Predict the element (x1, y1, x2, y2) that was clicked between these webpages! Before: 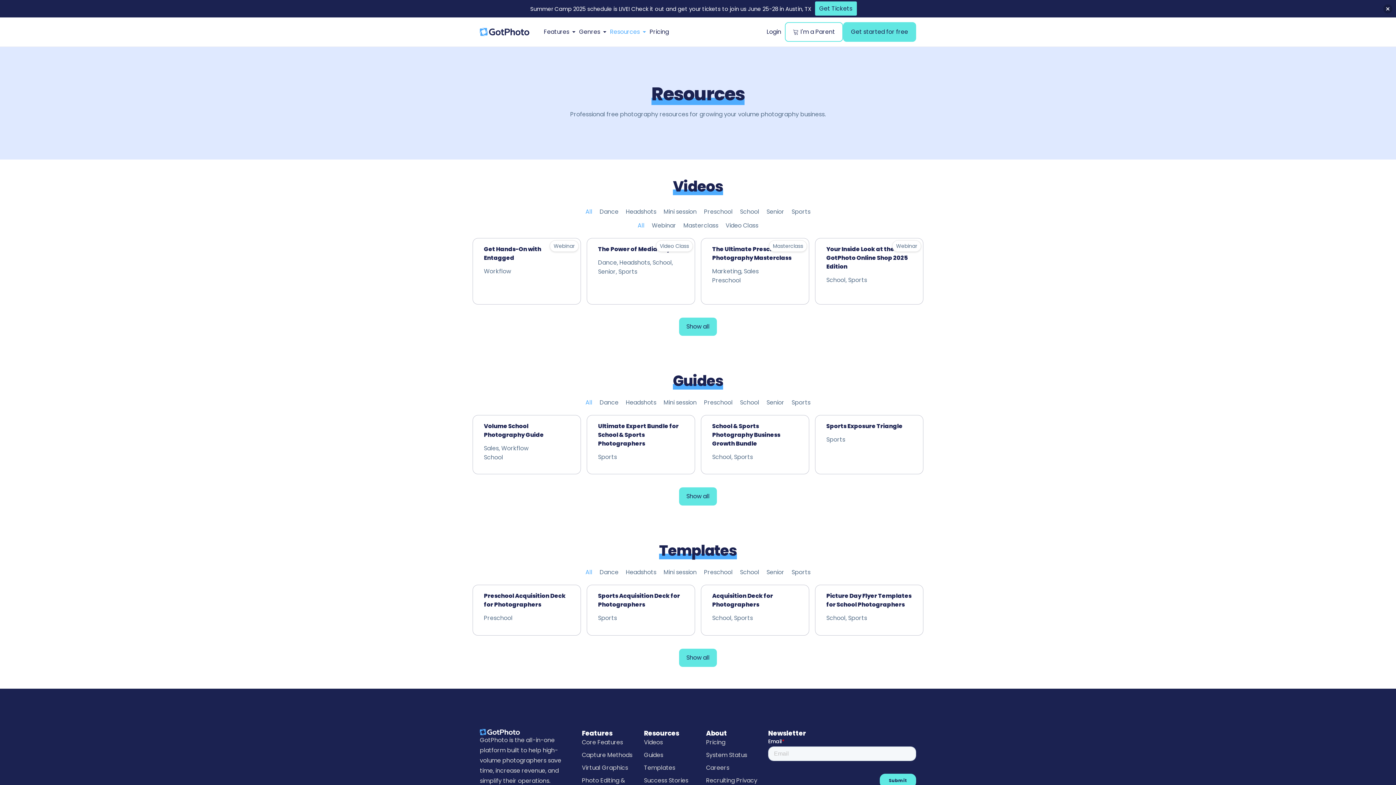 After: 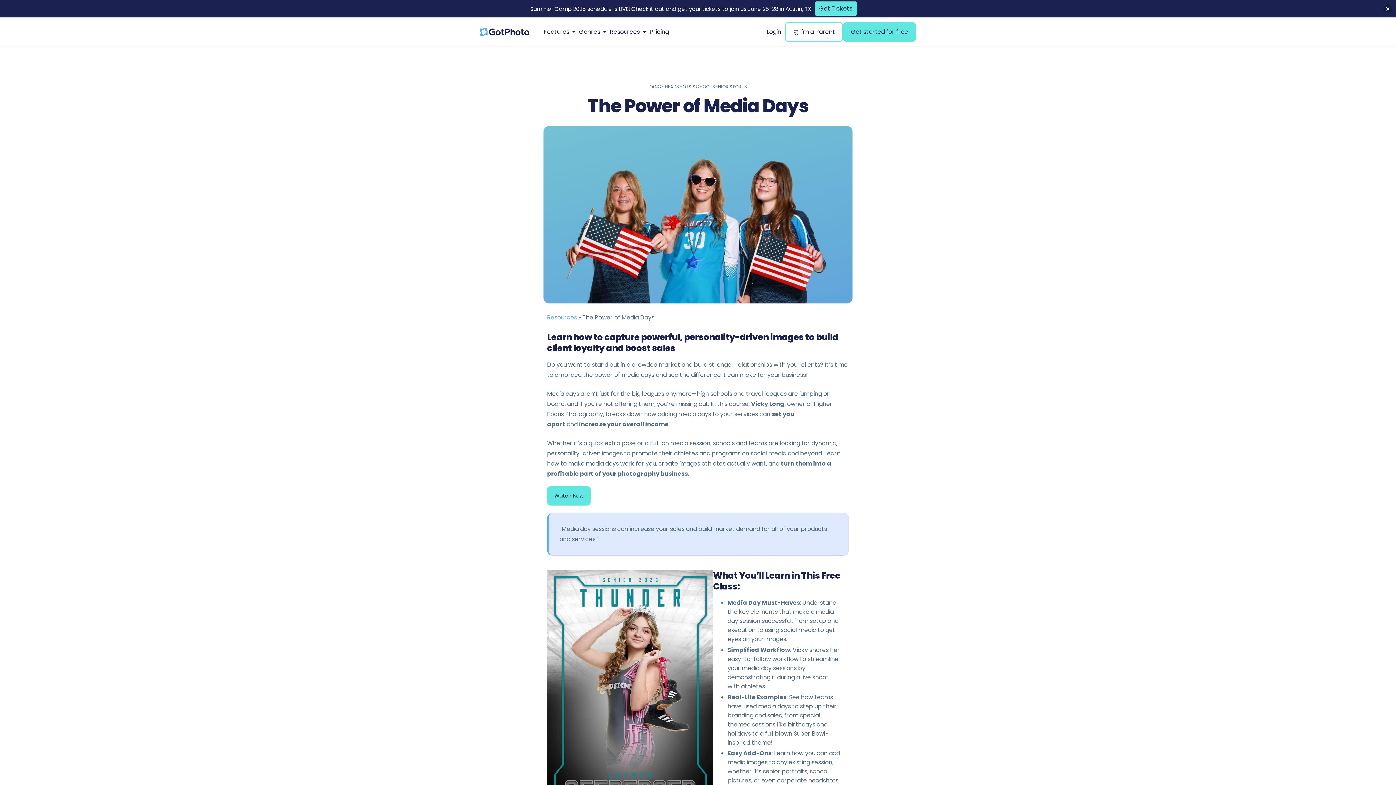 Action: label: Video Class
The Power of Media Days
Dance, Headshots, School, Senior, Sports bbox: (586, 238, 695, 304)